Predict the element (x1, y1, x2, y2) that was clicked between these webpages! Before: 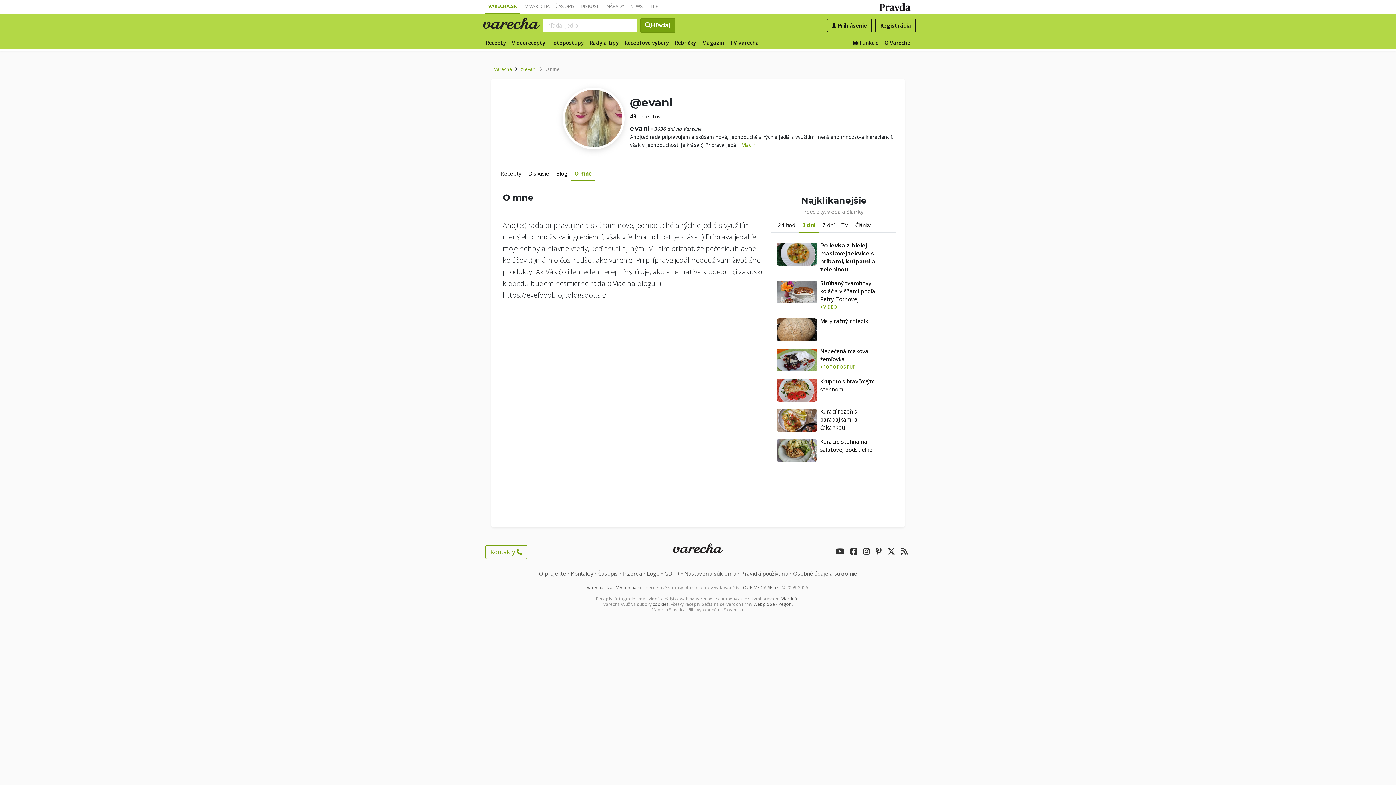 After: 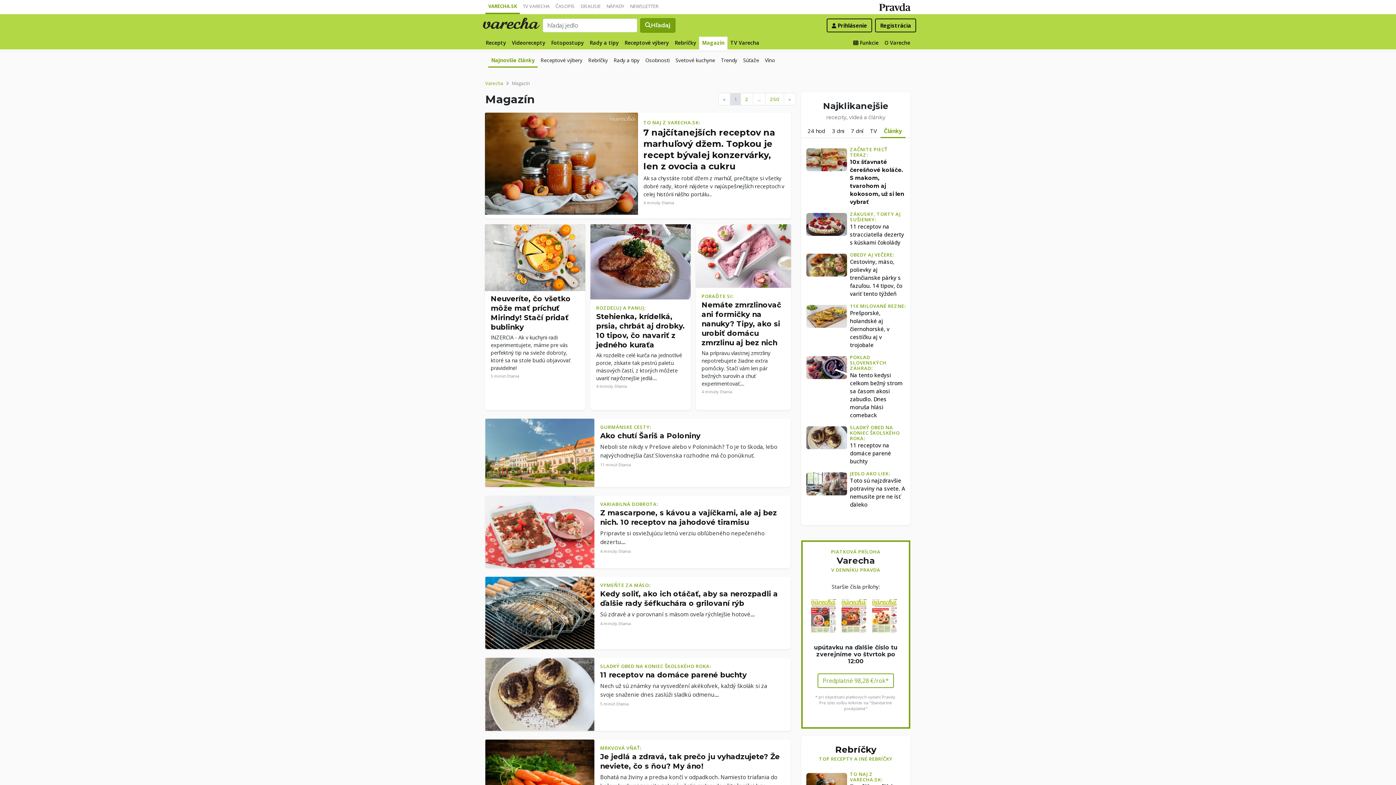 Action: bbox: (699, 36, 727, 49) label: Magazín